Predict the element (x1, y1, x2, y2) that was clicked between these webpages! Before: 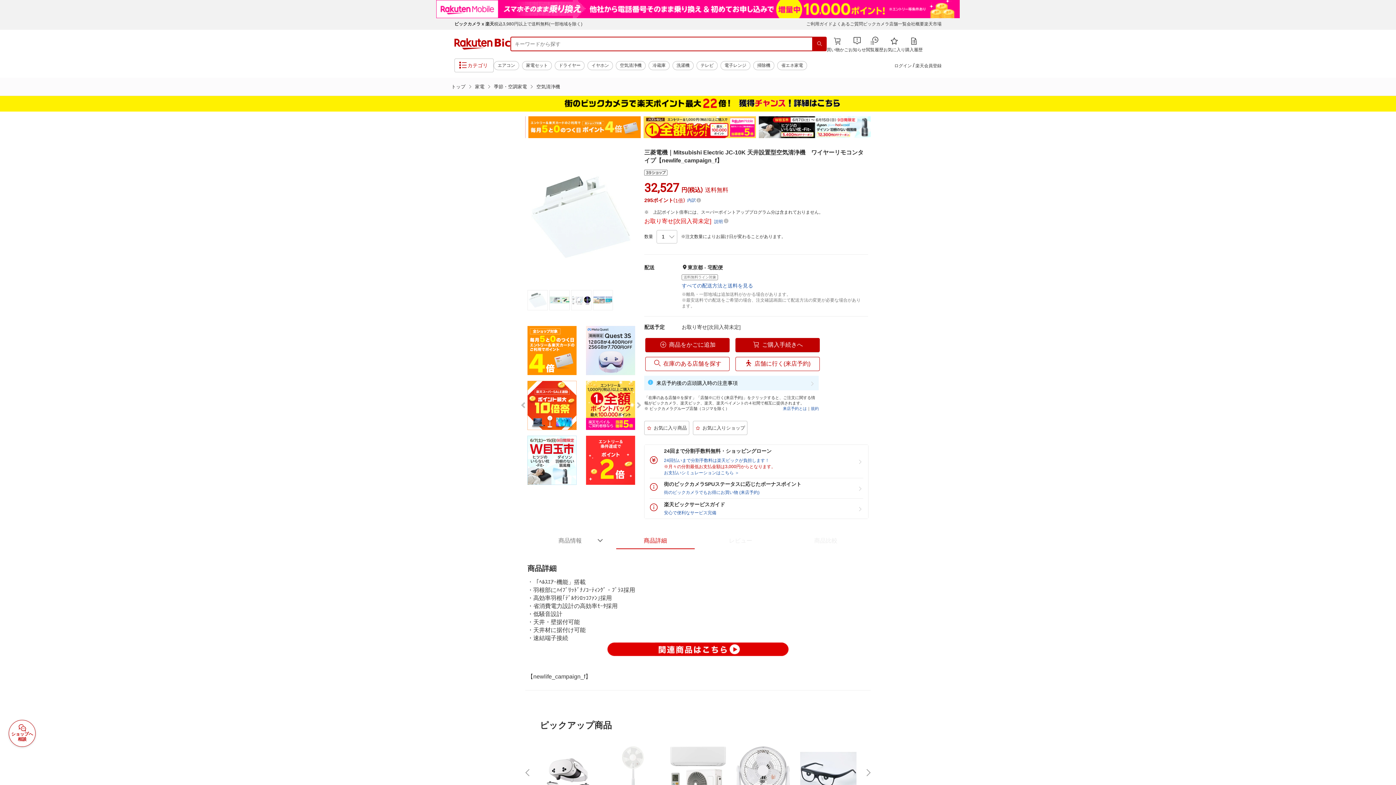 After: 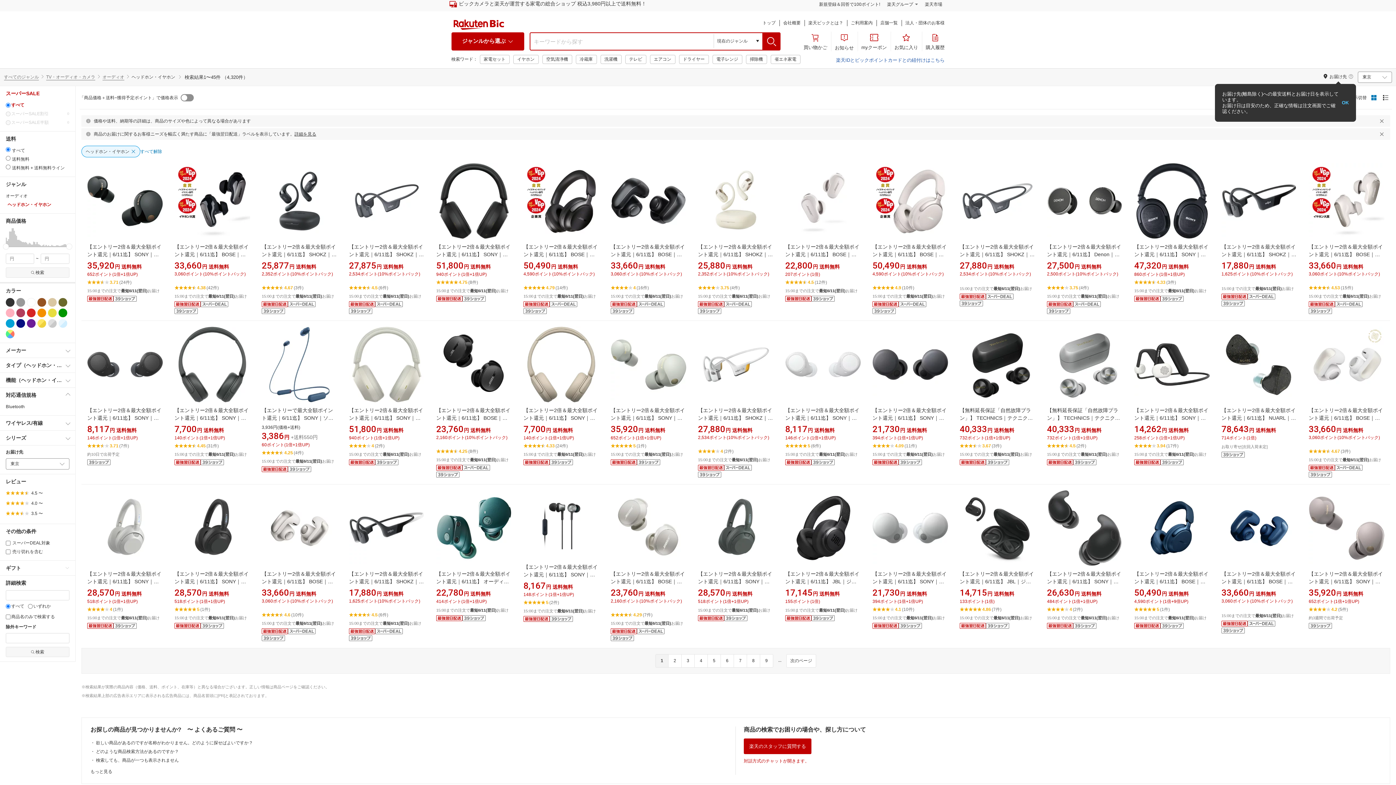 Action: label: イヤホン bbox: (587, 60, 613, 70)